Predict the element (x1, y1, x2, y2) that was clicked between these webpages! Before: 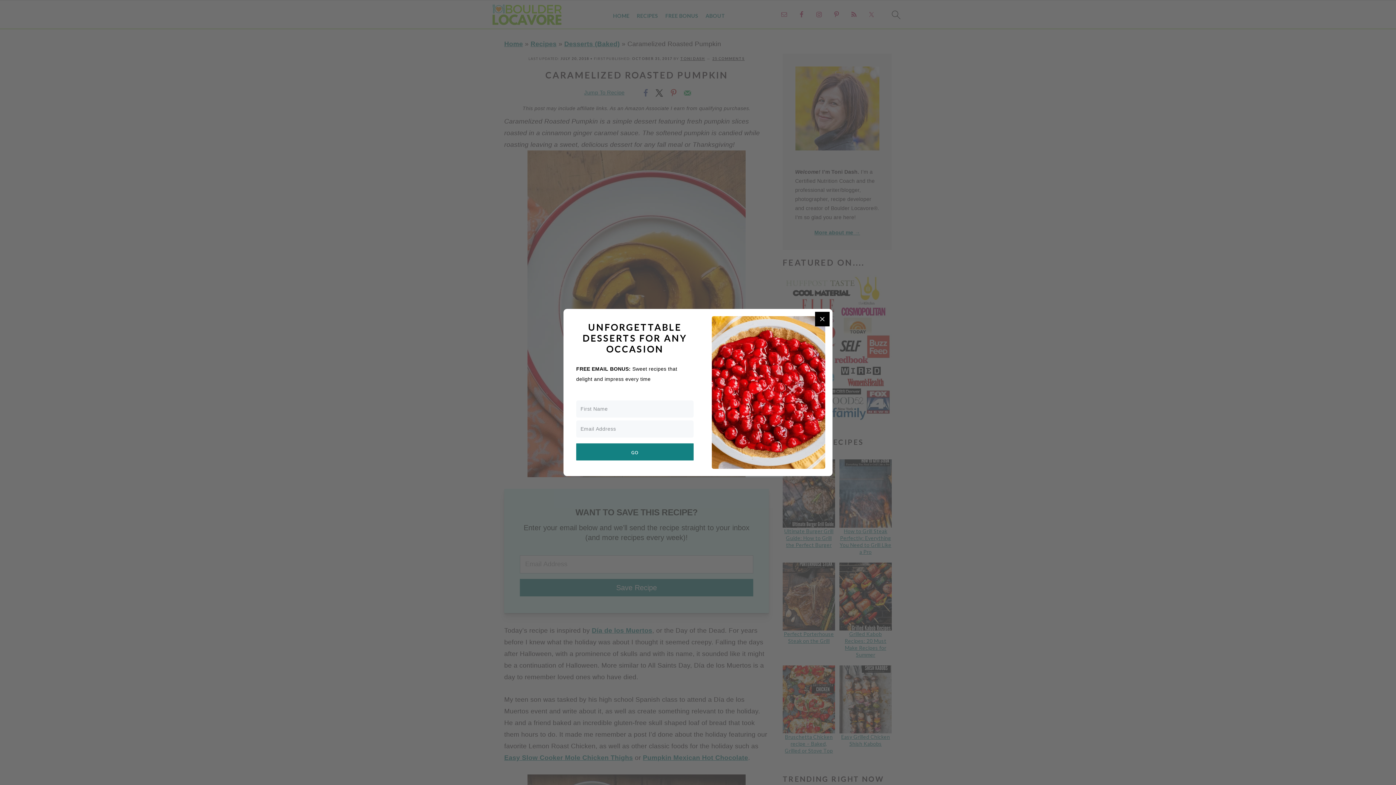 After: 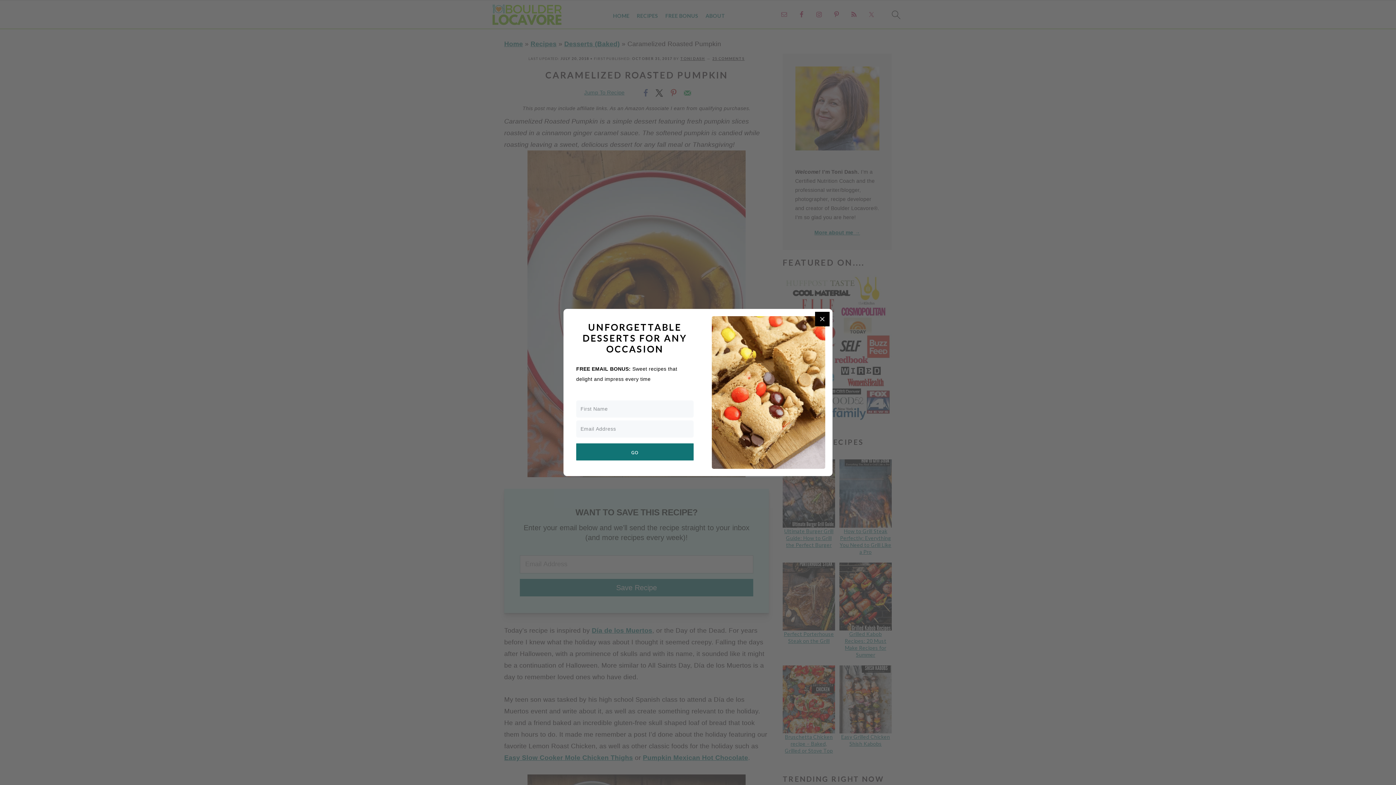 Action: bbox: (576, 443, 693, 460) label: GO